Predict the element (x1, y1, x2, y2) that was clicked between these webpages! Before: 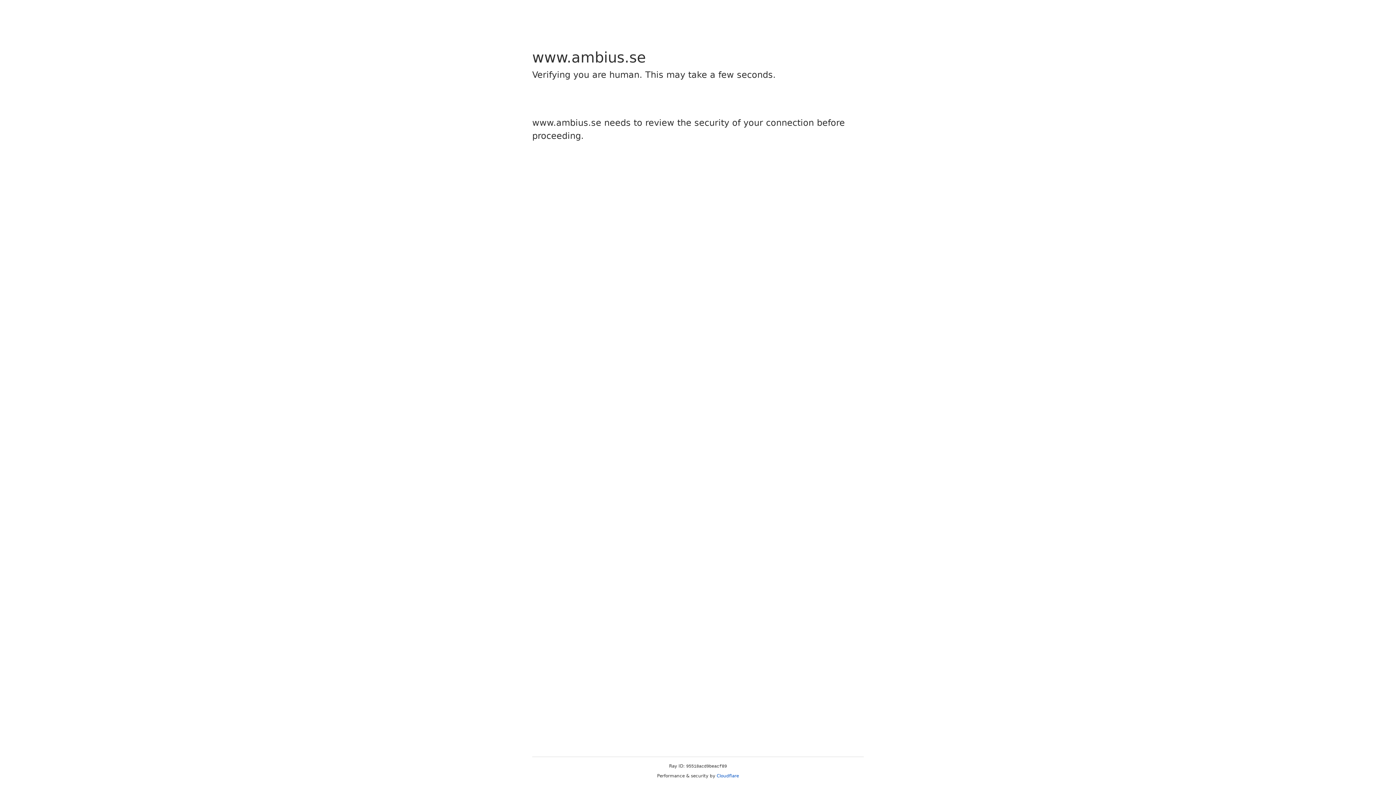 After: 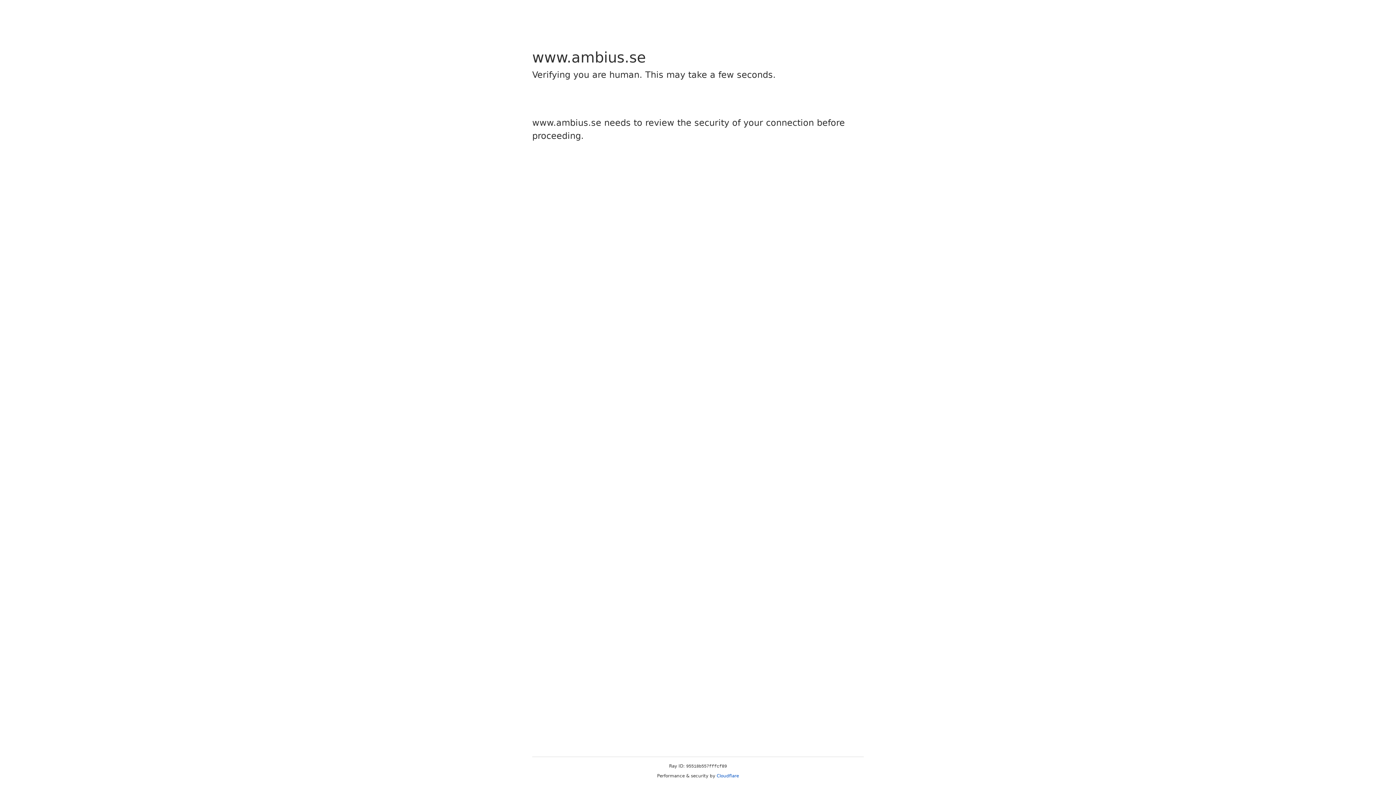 Action: bbox: (716, 773, 739, 778) label: Cloudflare